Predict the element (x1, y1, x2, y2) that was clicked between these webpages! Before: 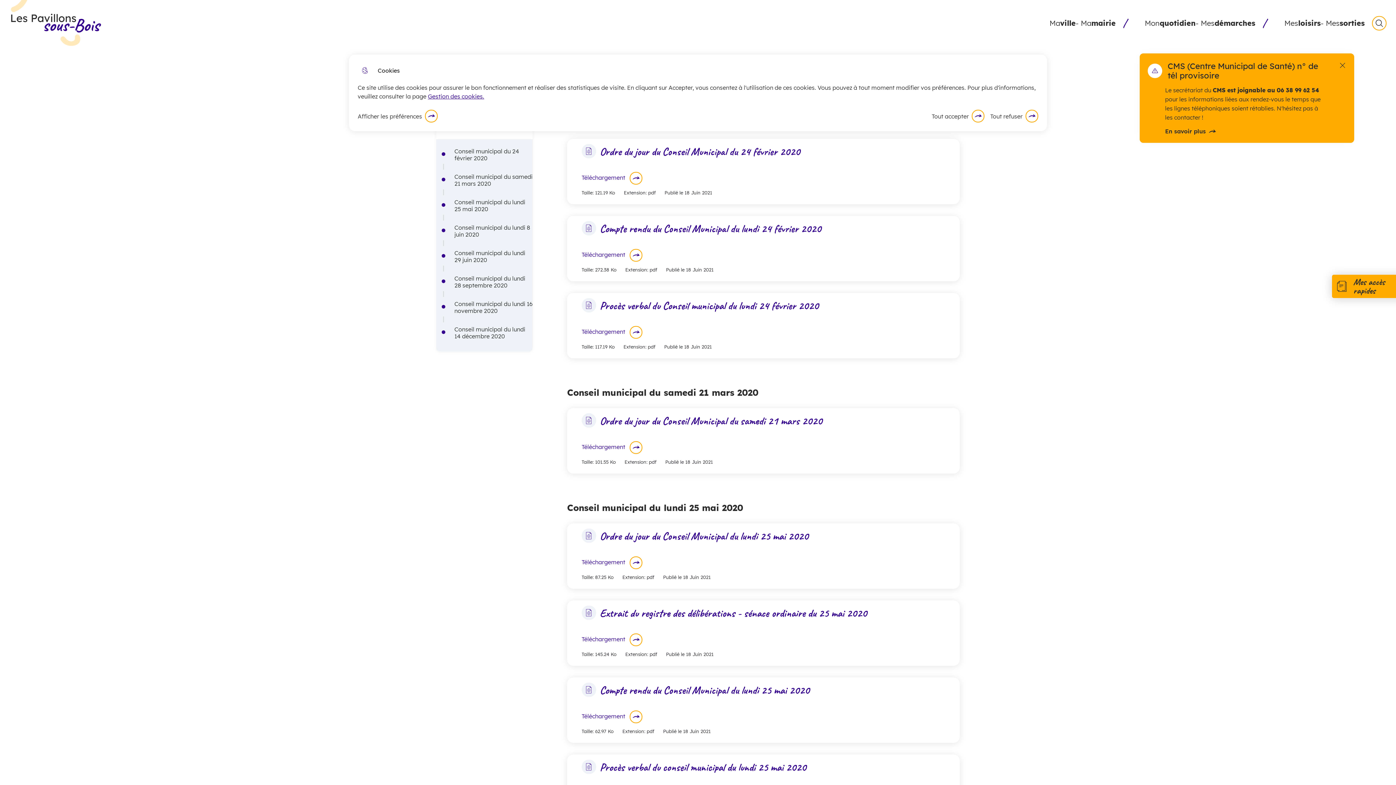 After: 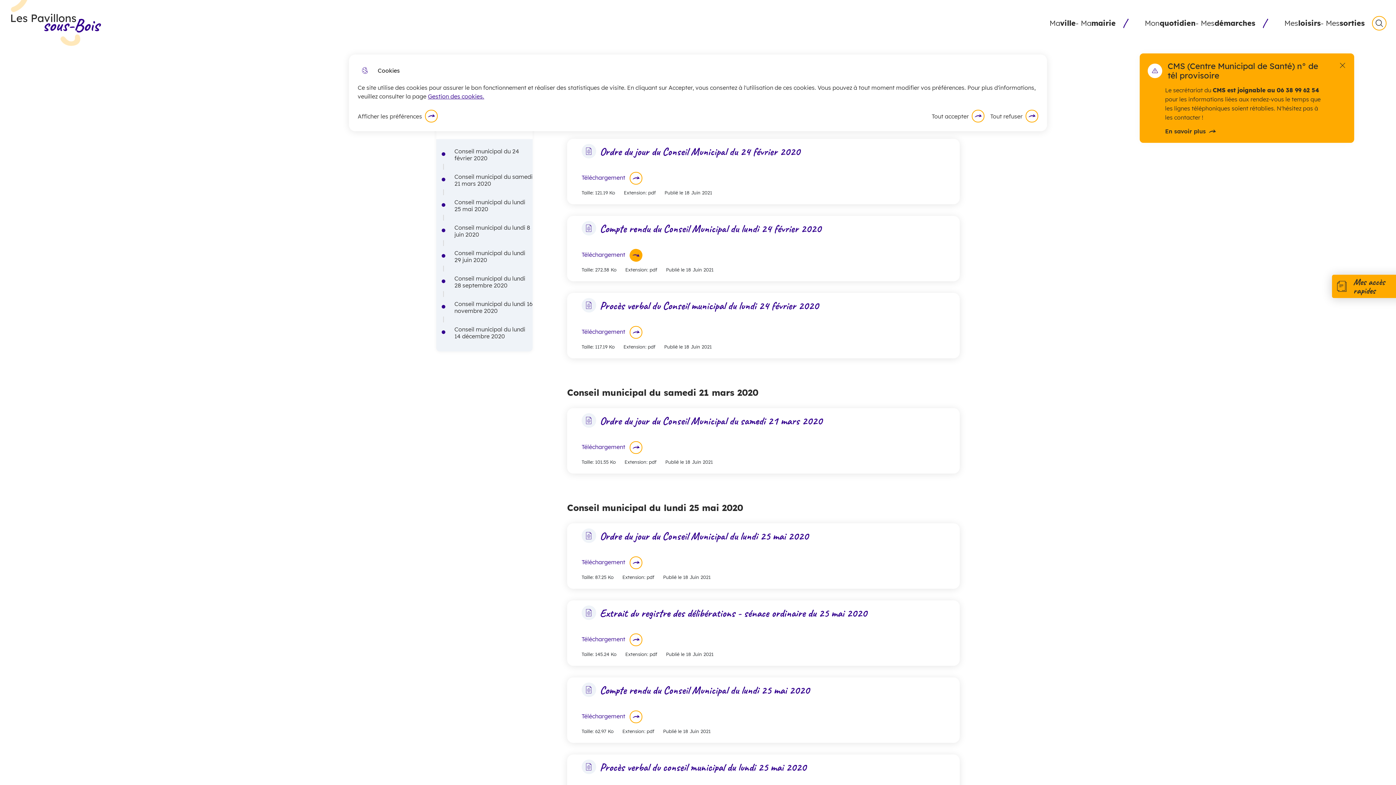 Action: label: Téléchargement  bbox: (581, 248, 642, 261)